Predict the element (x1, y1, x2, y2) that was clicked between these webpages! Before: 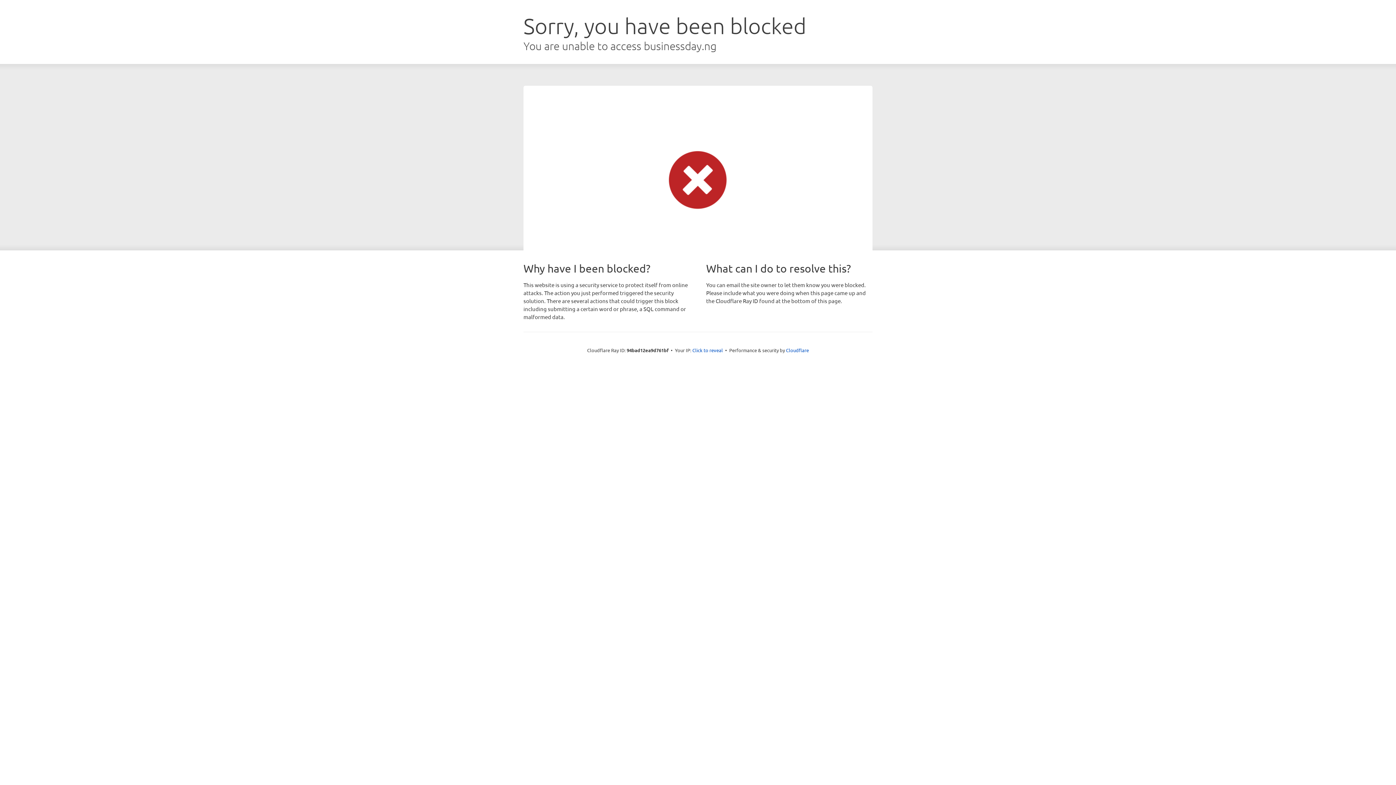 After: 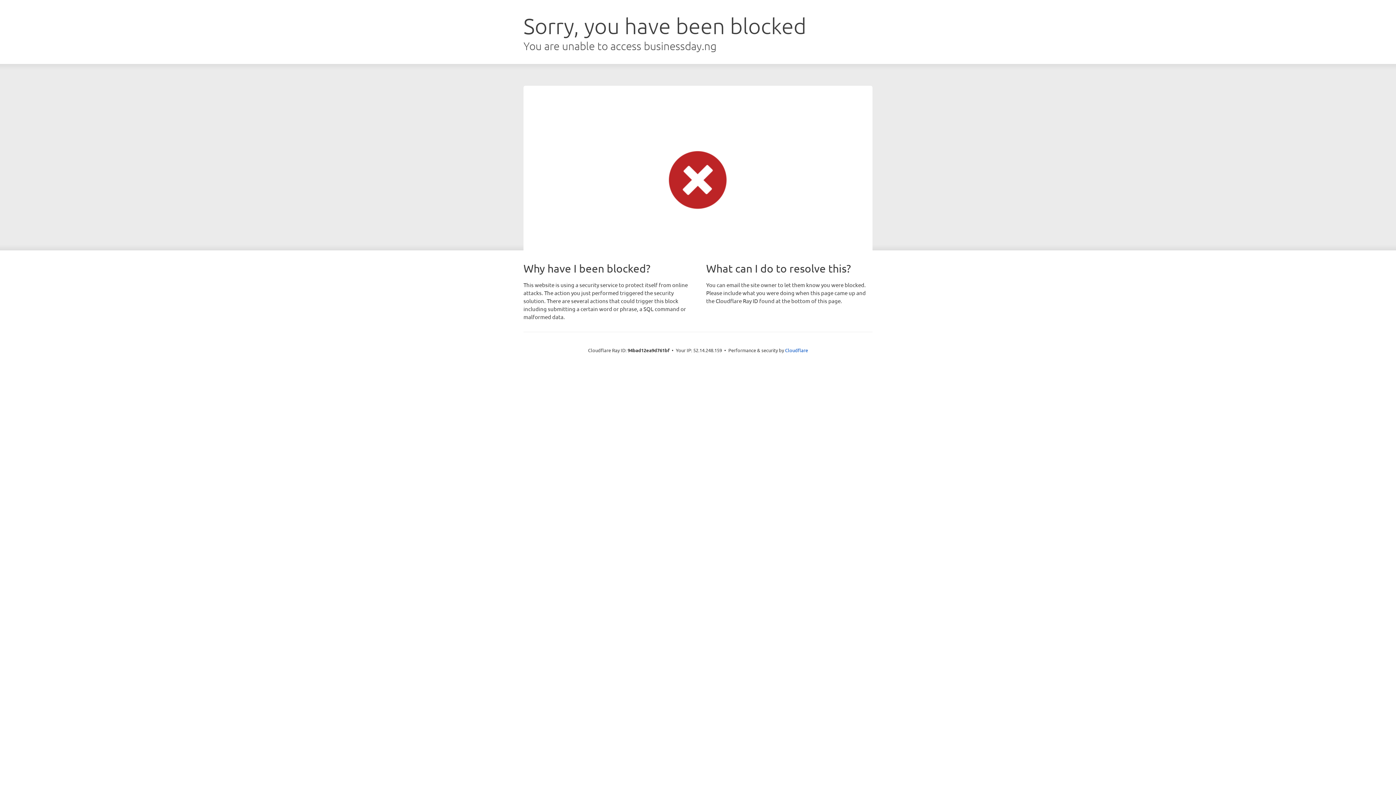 Action: label: Click to reveal bbox: (692, 346, 723, 353)